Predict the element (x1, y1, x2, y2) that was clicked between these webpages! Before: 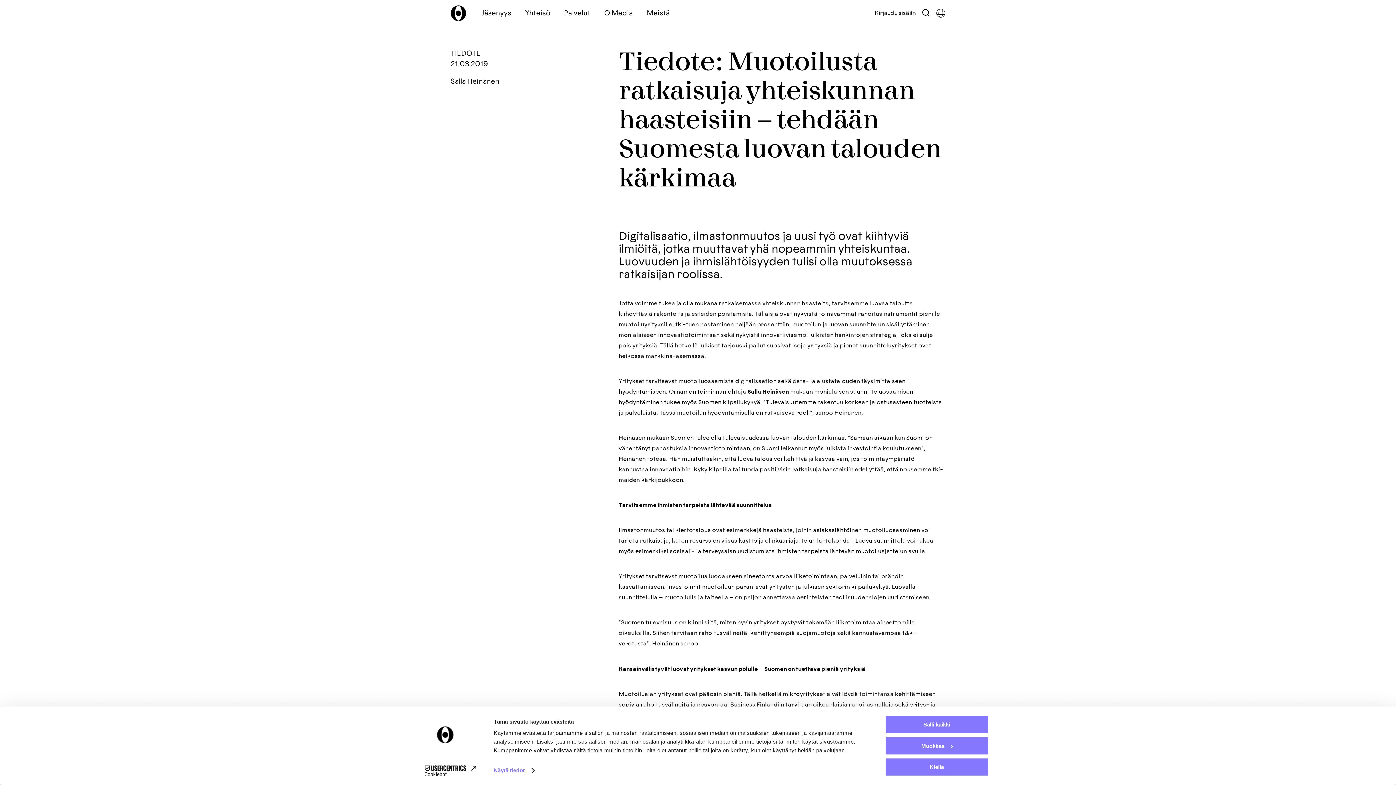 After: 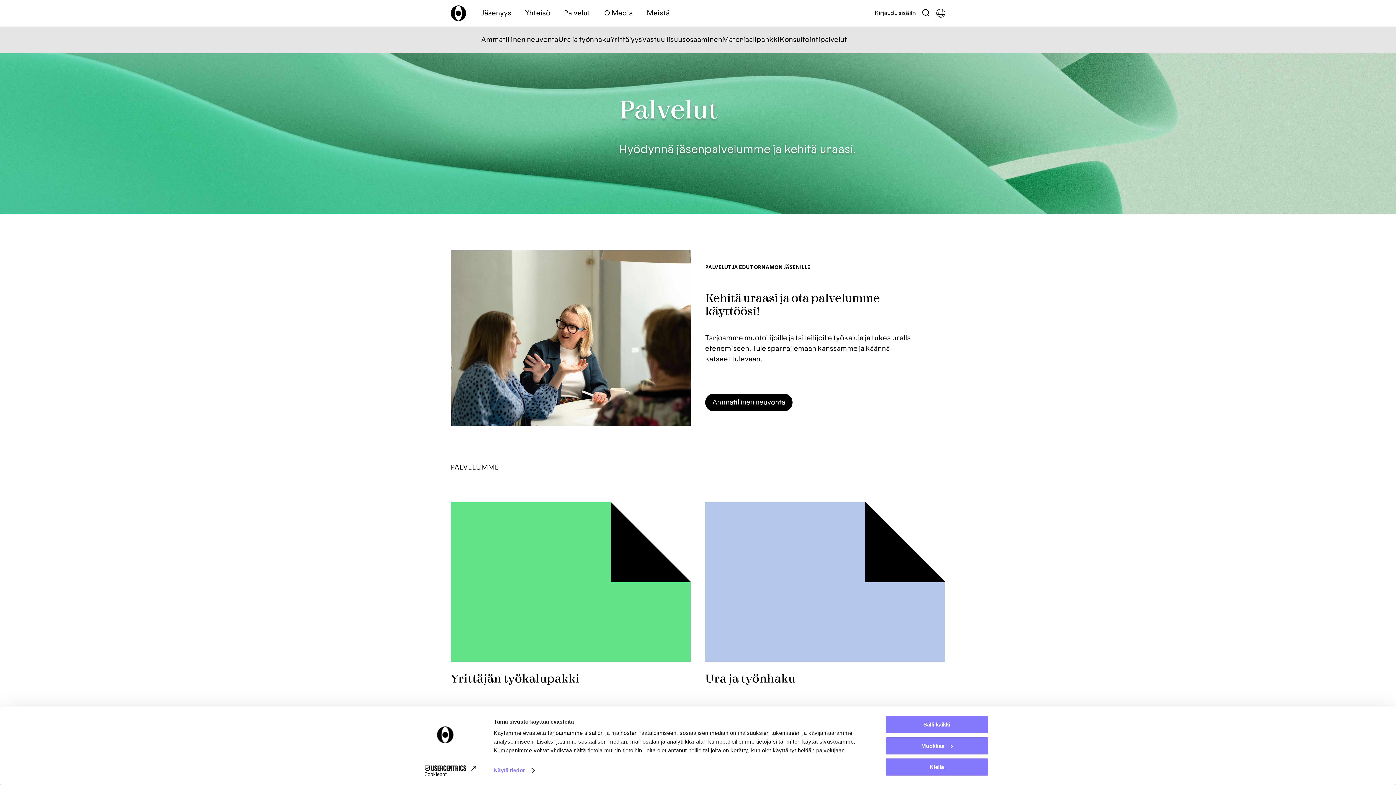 Action: label: Palvelut bbox: (564, 8, 590, 18)